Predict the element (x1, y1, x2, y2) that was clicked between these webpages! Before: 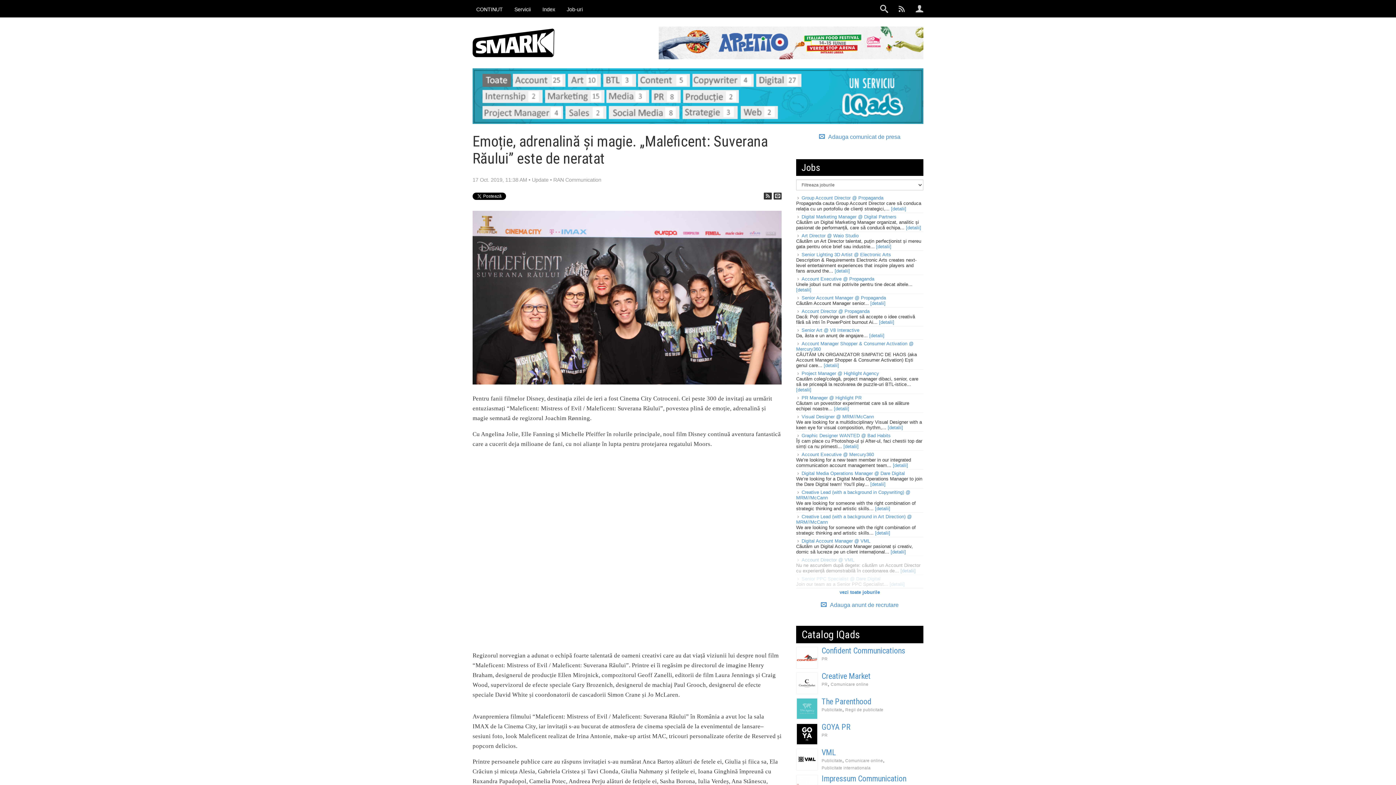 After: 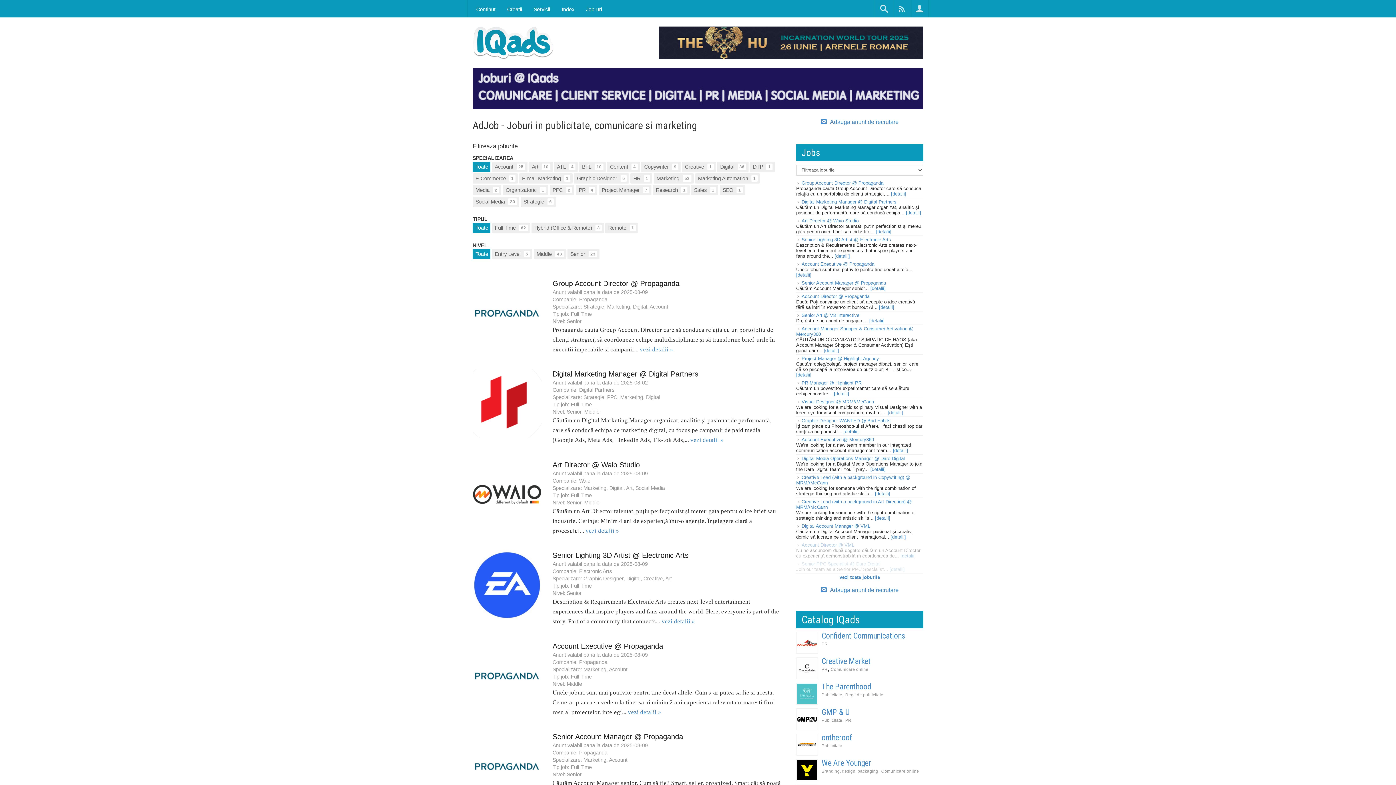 Action: bbox: (561, 1, 588, 17) label: Job-uri